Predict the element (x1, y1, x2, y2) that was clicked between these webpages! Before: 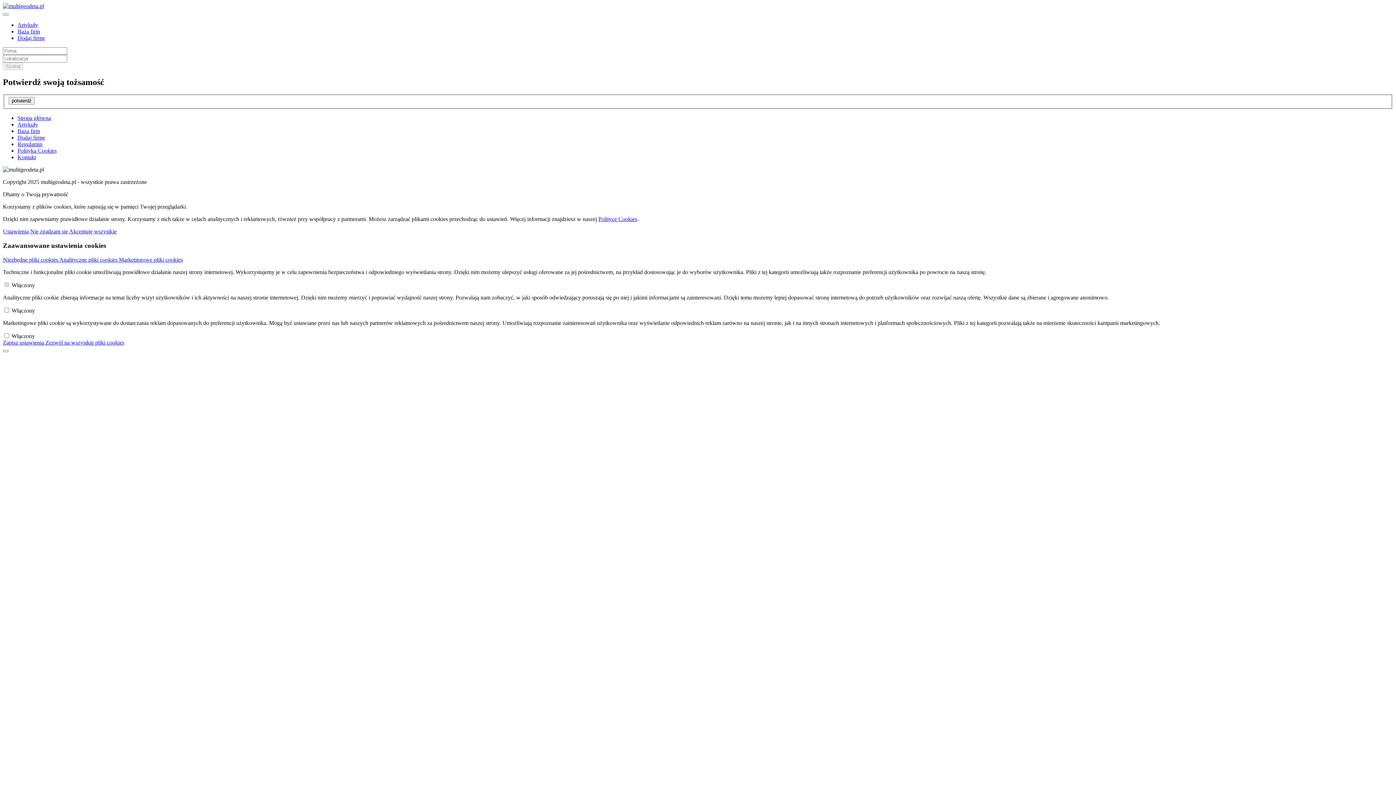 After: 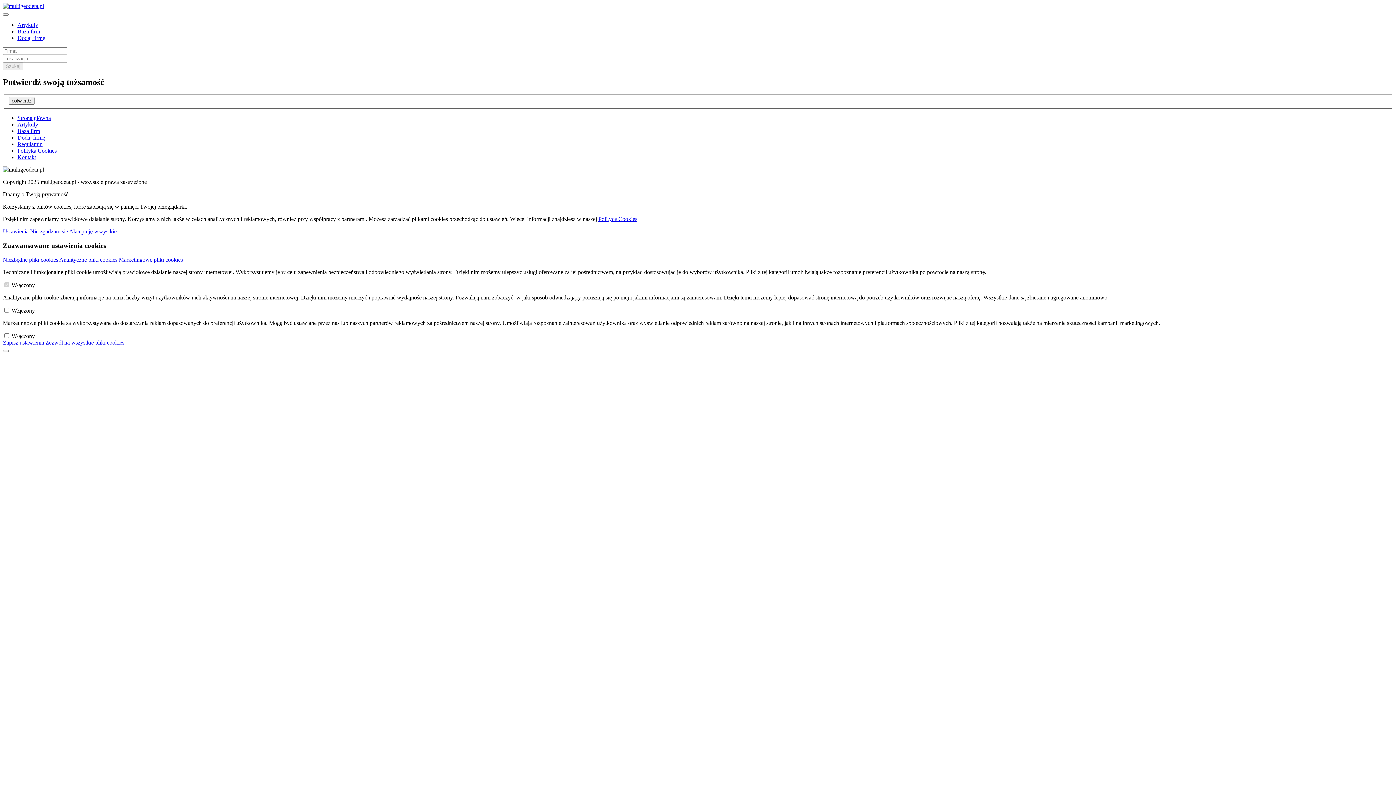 Action: bbox: (17, 134, 45, 140) label: Dodaj firmę